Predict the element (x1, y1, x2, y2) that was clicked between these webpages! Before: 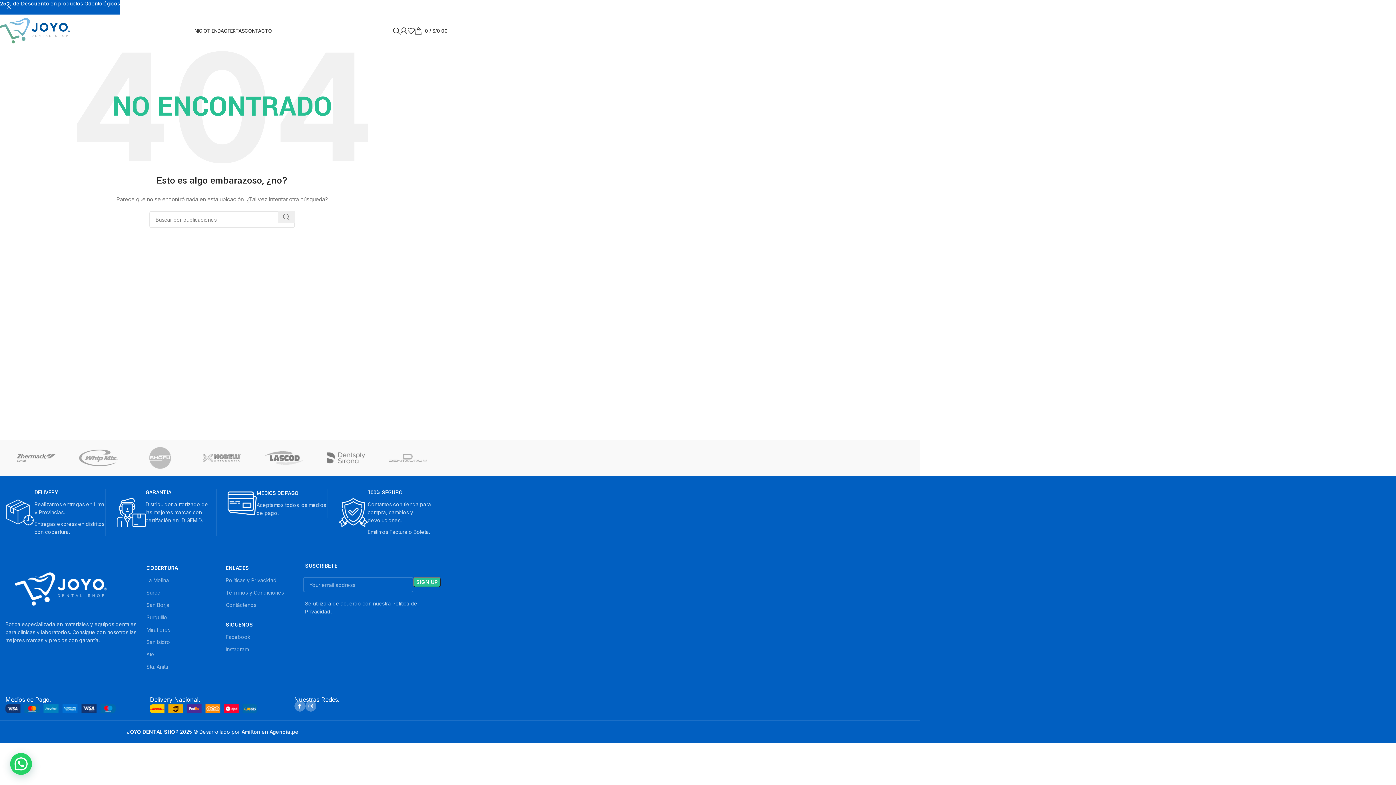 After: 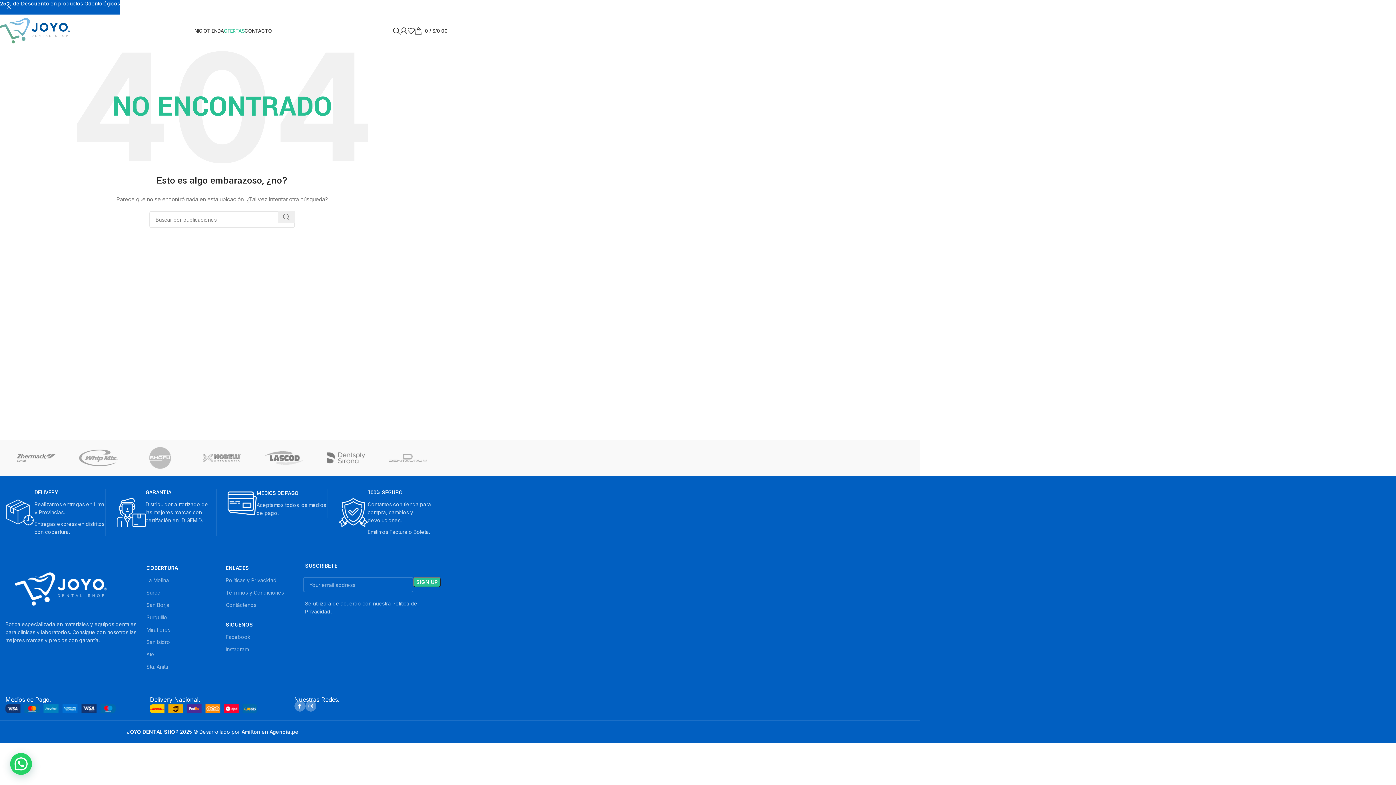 Action: label: OFERTAS bbox: (223, 23, 244, 38)